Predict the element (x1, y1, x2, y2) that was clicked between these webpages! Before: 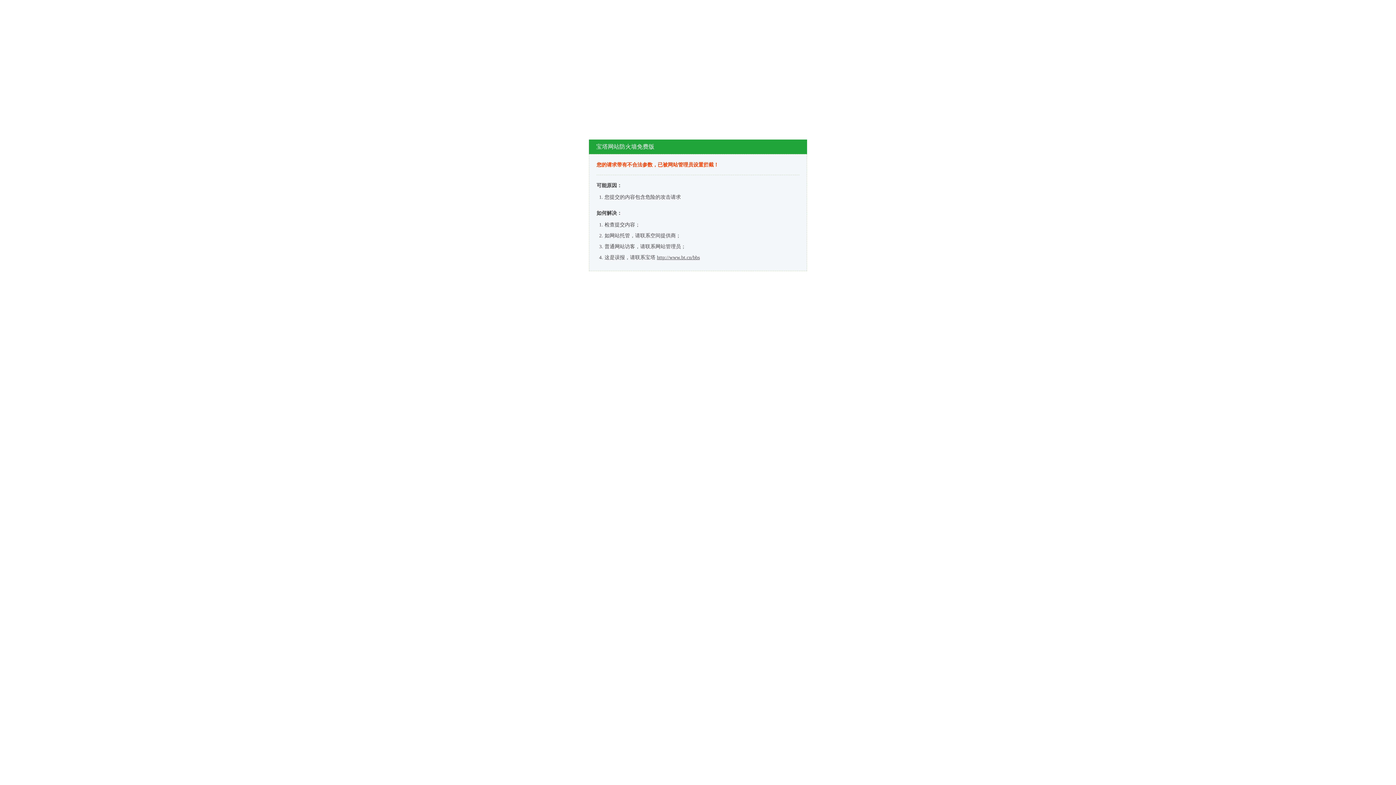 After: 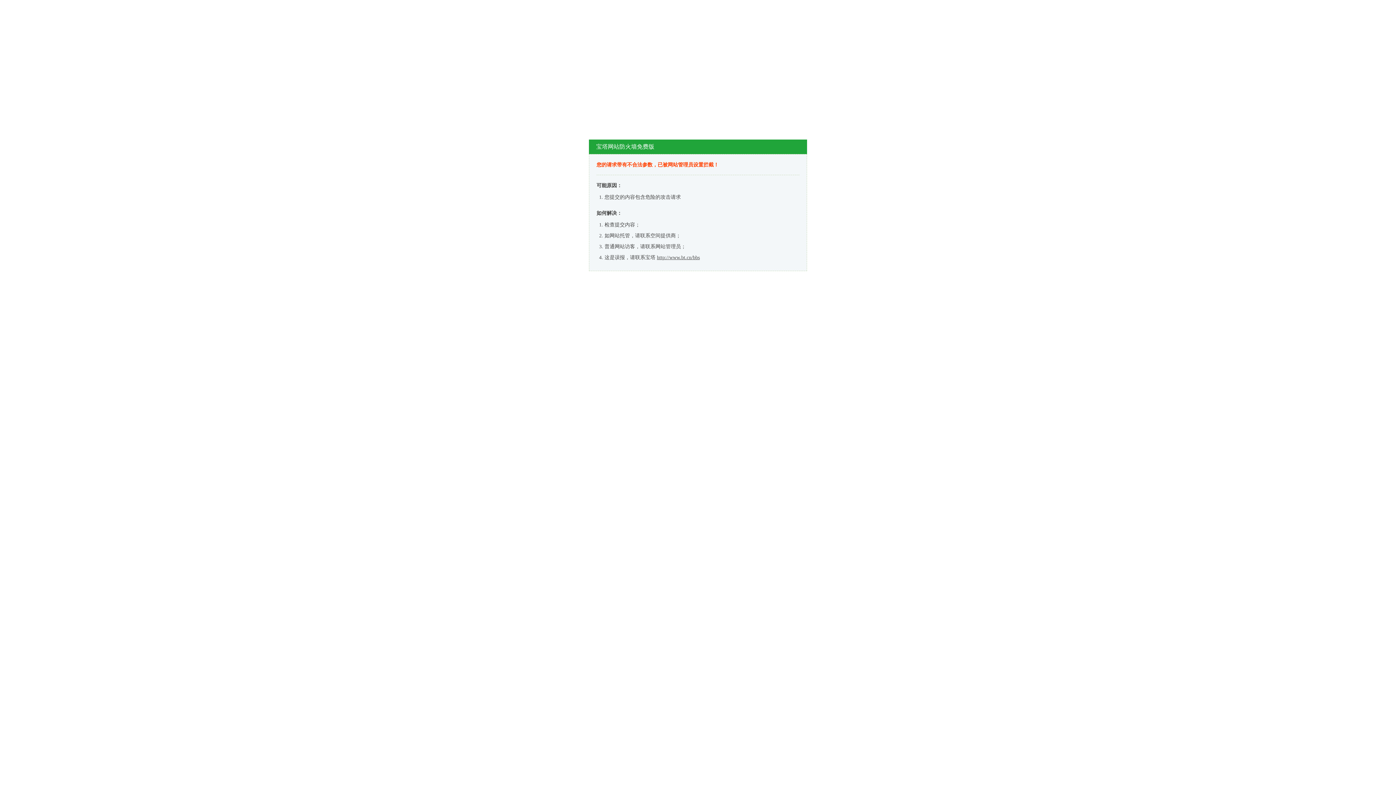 Action: label: http://www.bt.cn/bbs bbox: (657, 254, 700, 260)